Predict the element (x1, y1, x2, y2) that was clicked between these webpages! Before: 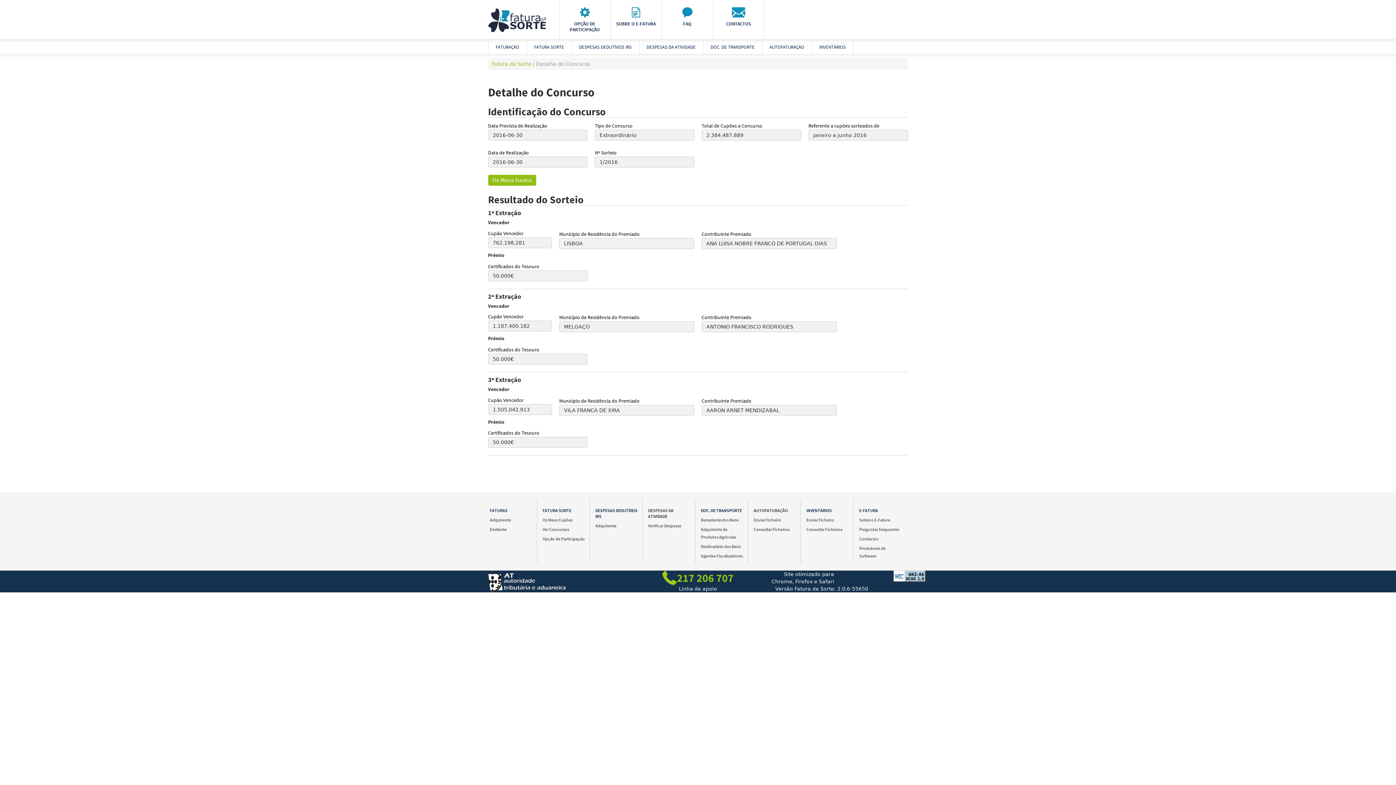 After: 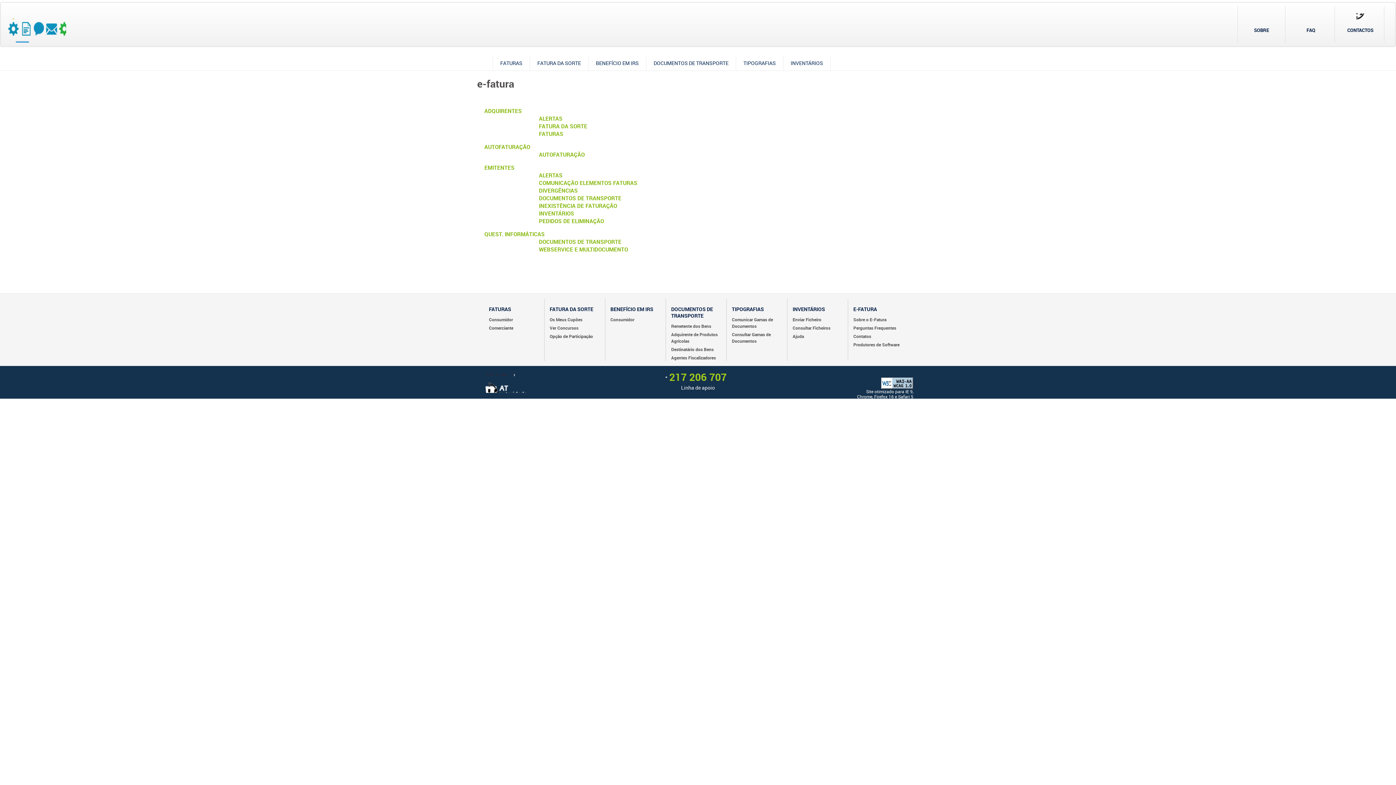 Action: bbox: (859, 527, 899, 532) label: Perguntas frequentes